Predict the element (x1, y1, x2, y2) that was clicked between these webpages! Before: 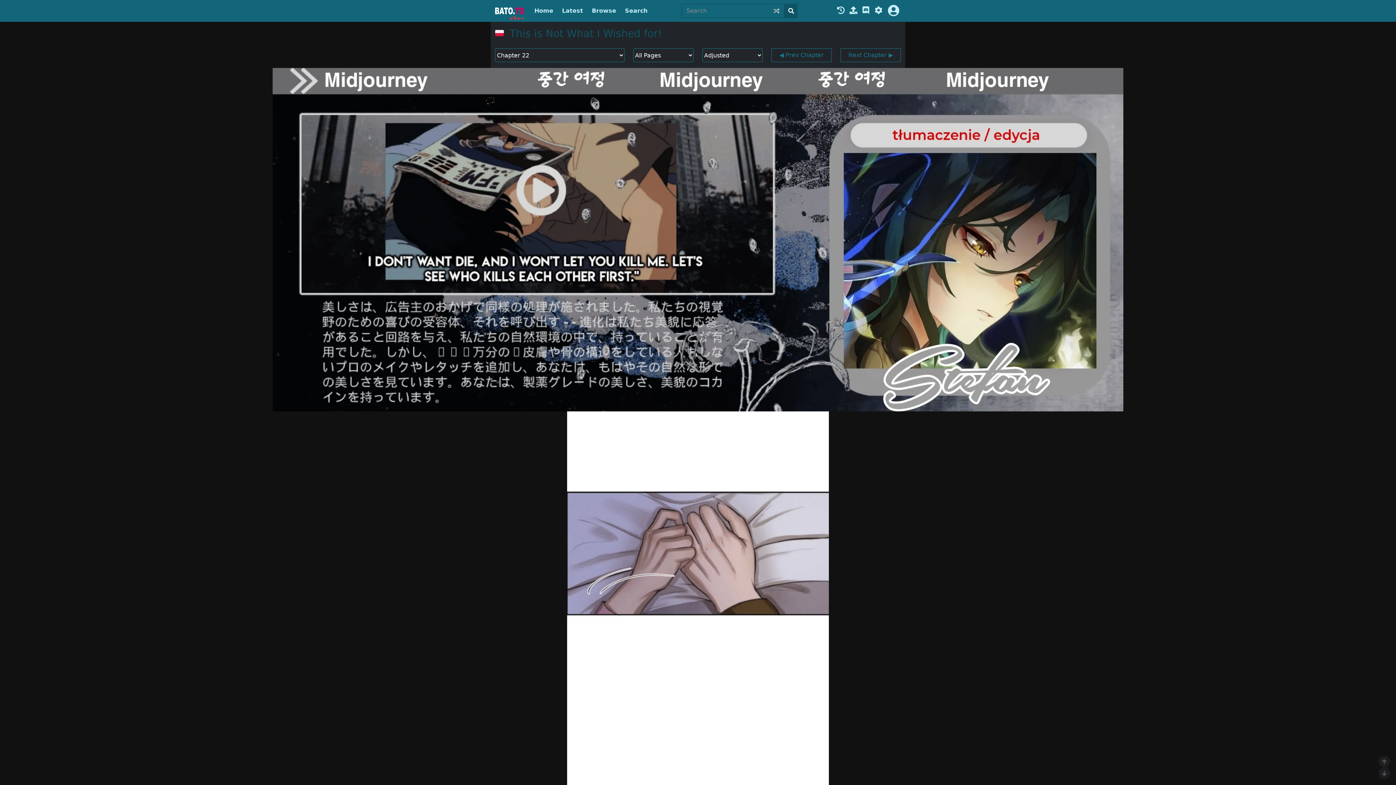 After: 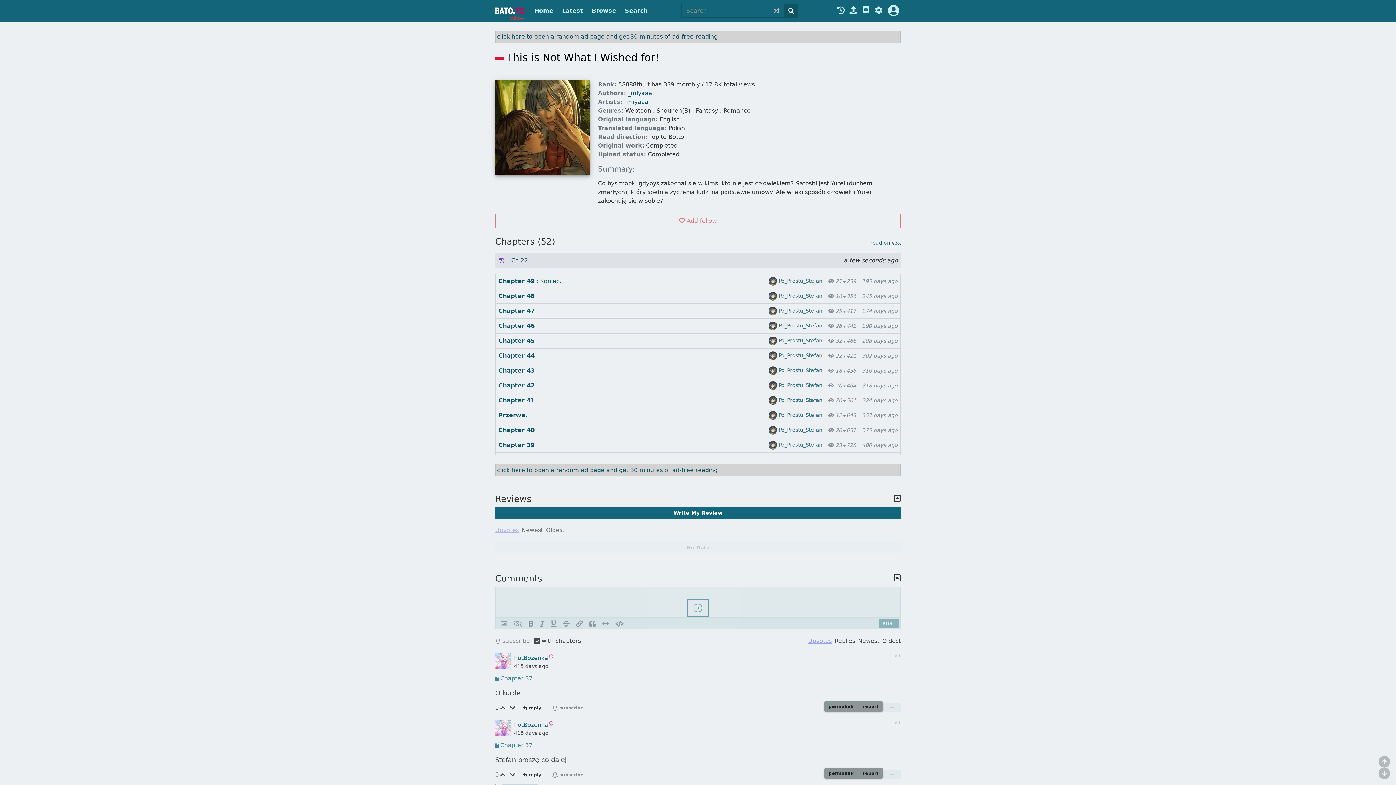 Action: label: This is Not What I Wished for! bbox: (509, 27, 662, 39)